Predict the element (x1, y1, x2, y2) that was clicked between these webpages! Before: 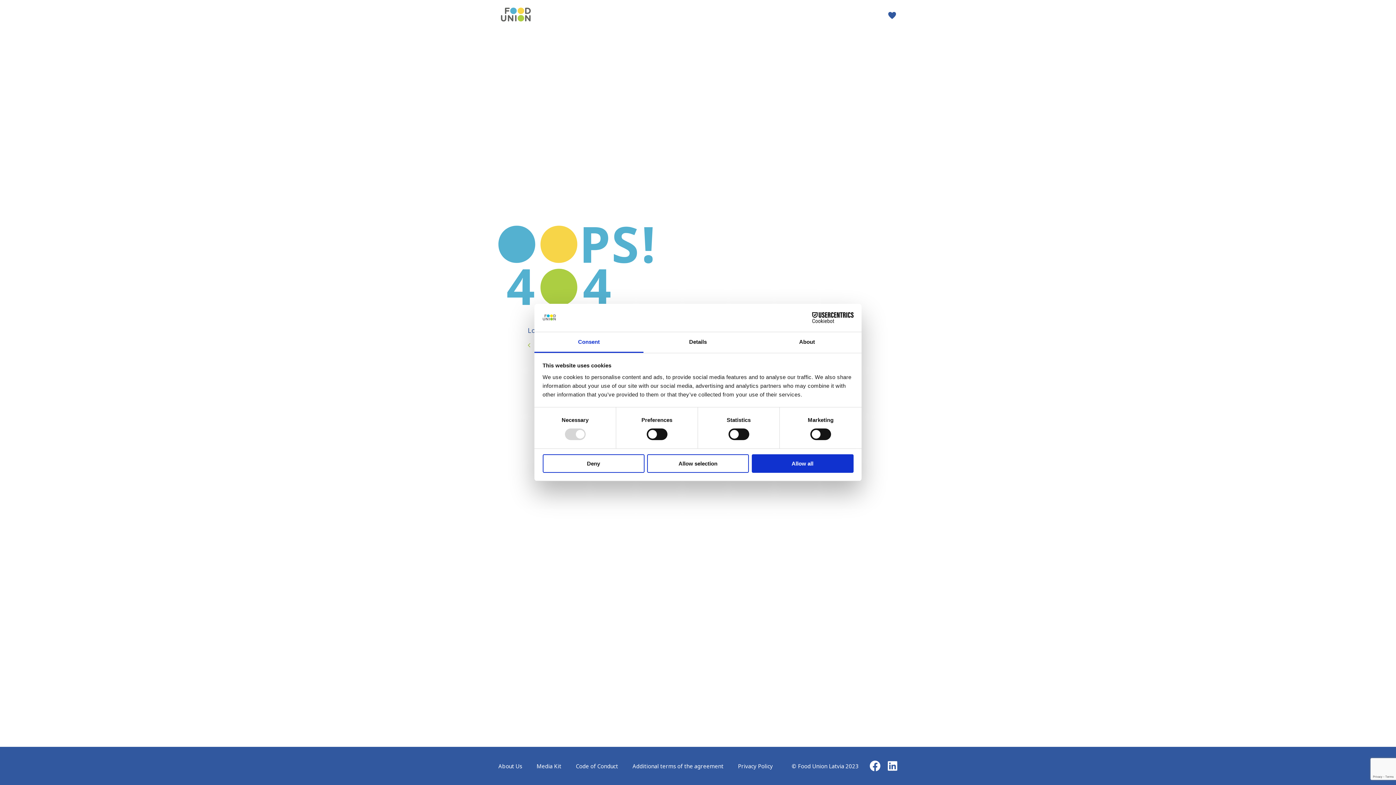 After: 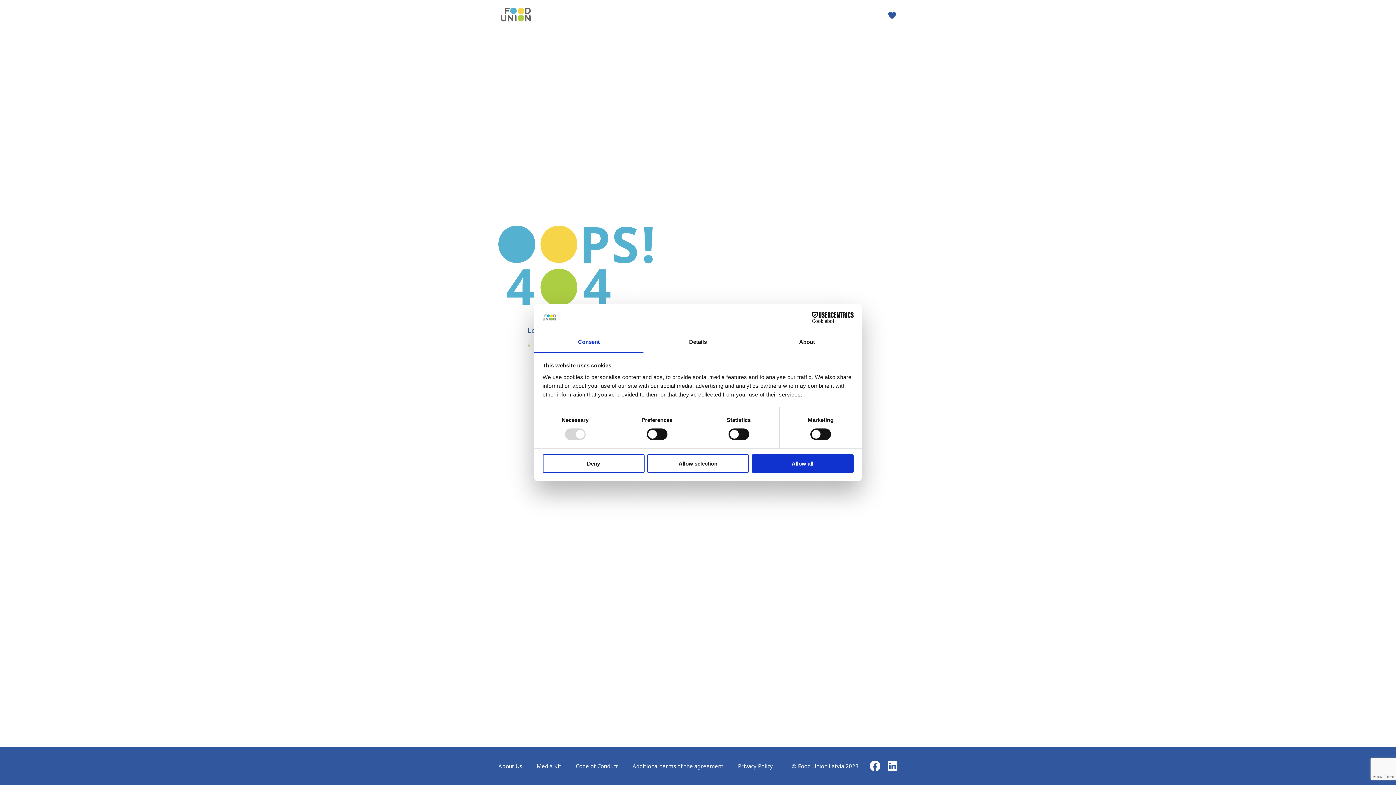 Action: label: Consent bbox: (534, 332, 643, 353)